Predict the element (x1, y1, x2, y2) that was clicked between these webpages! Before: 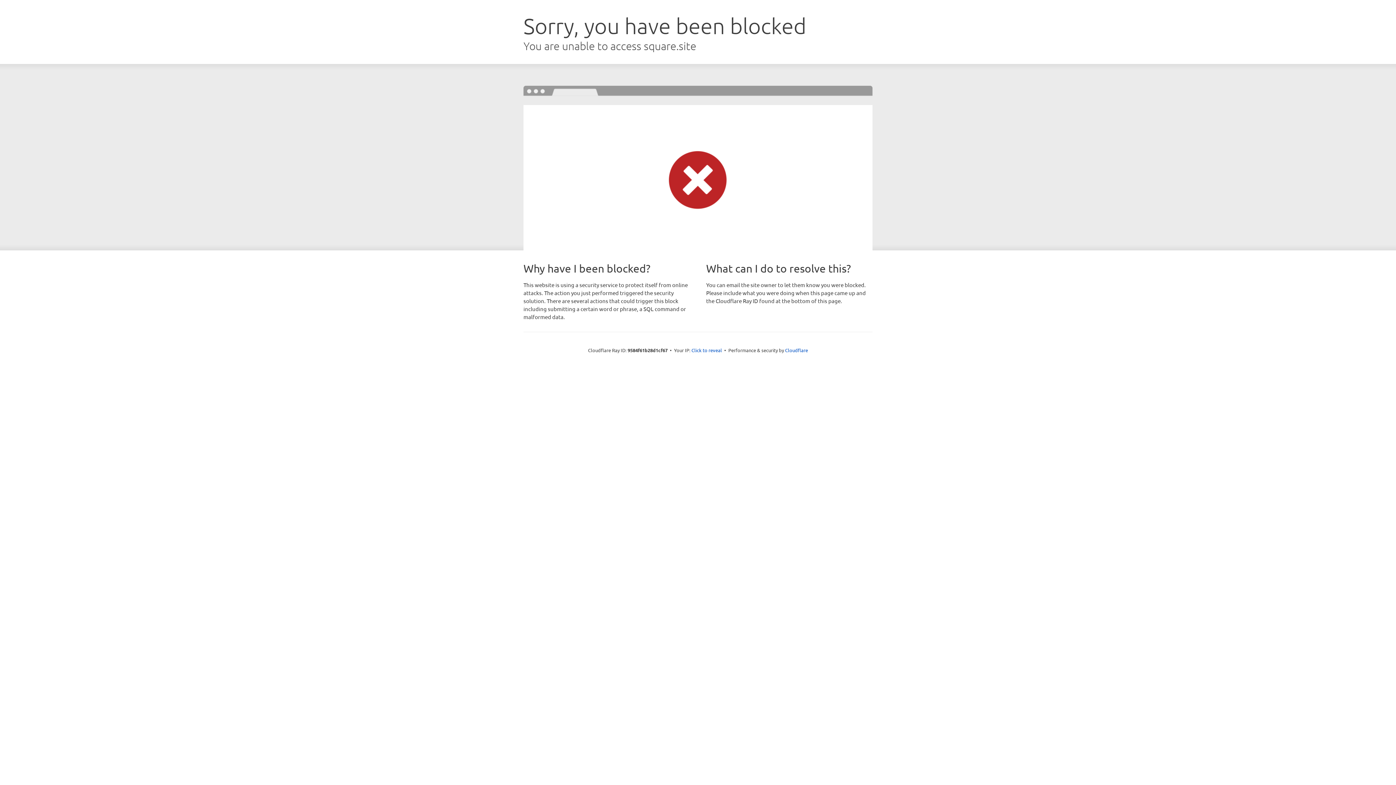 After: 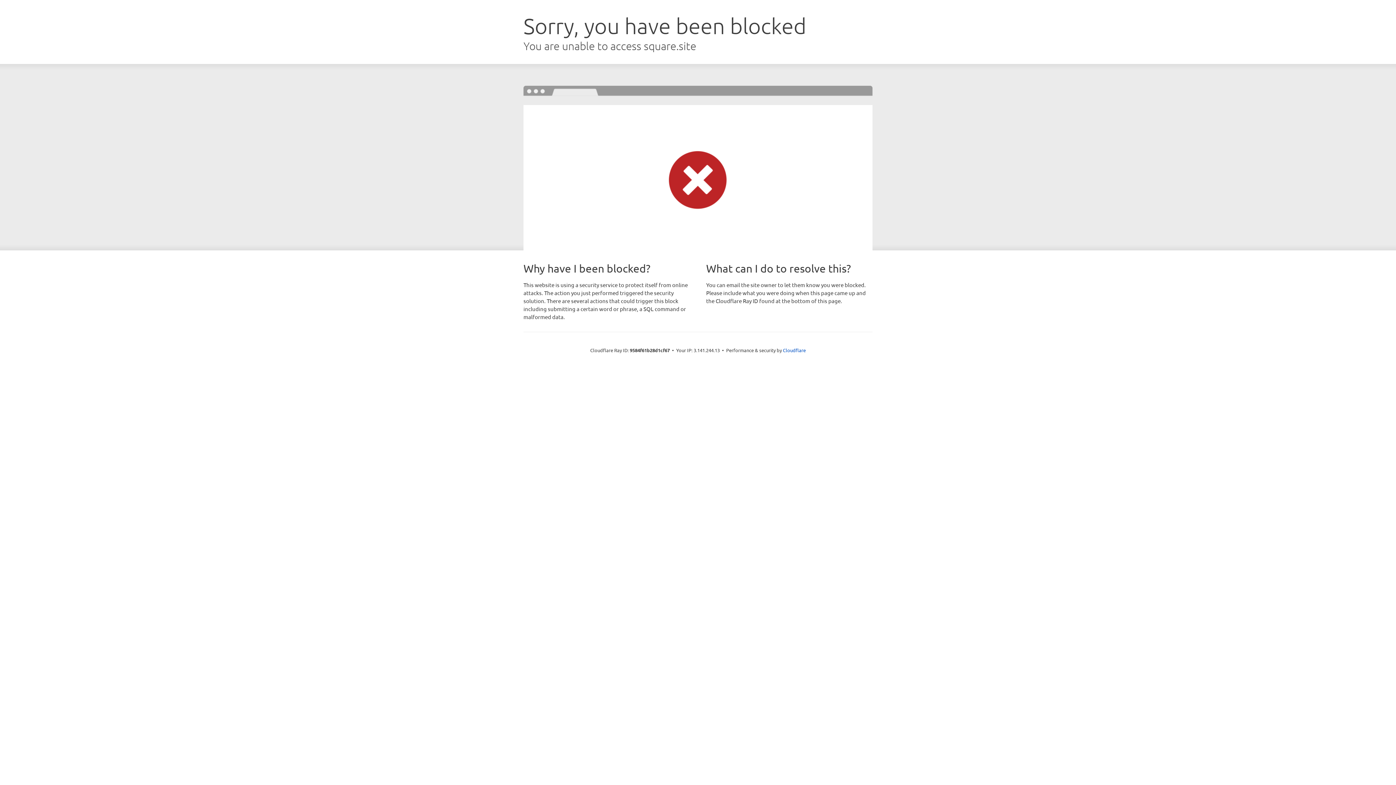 Action: bbox: (691, 346, 722, 353) label: Click to reveal